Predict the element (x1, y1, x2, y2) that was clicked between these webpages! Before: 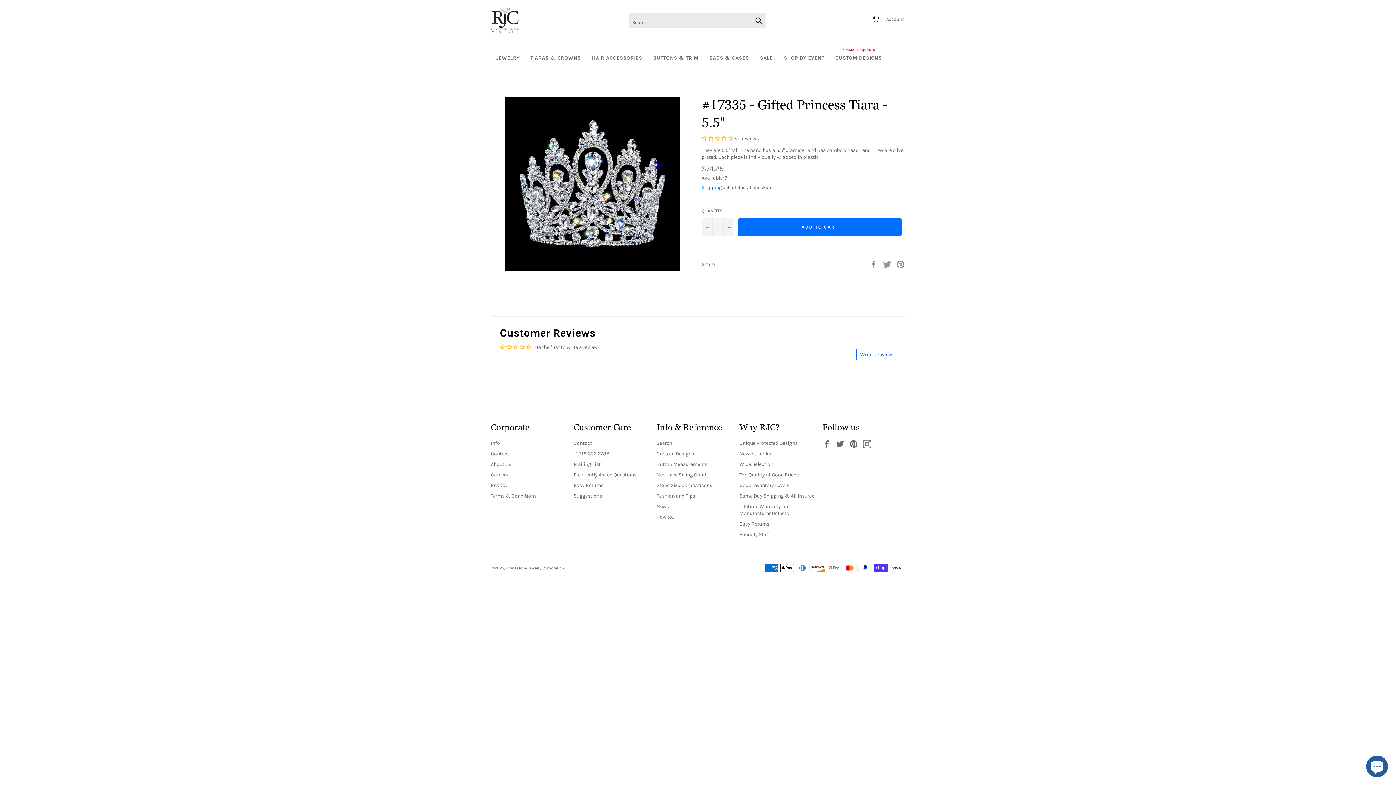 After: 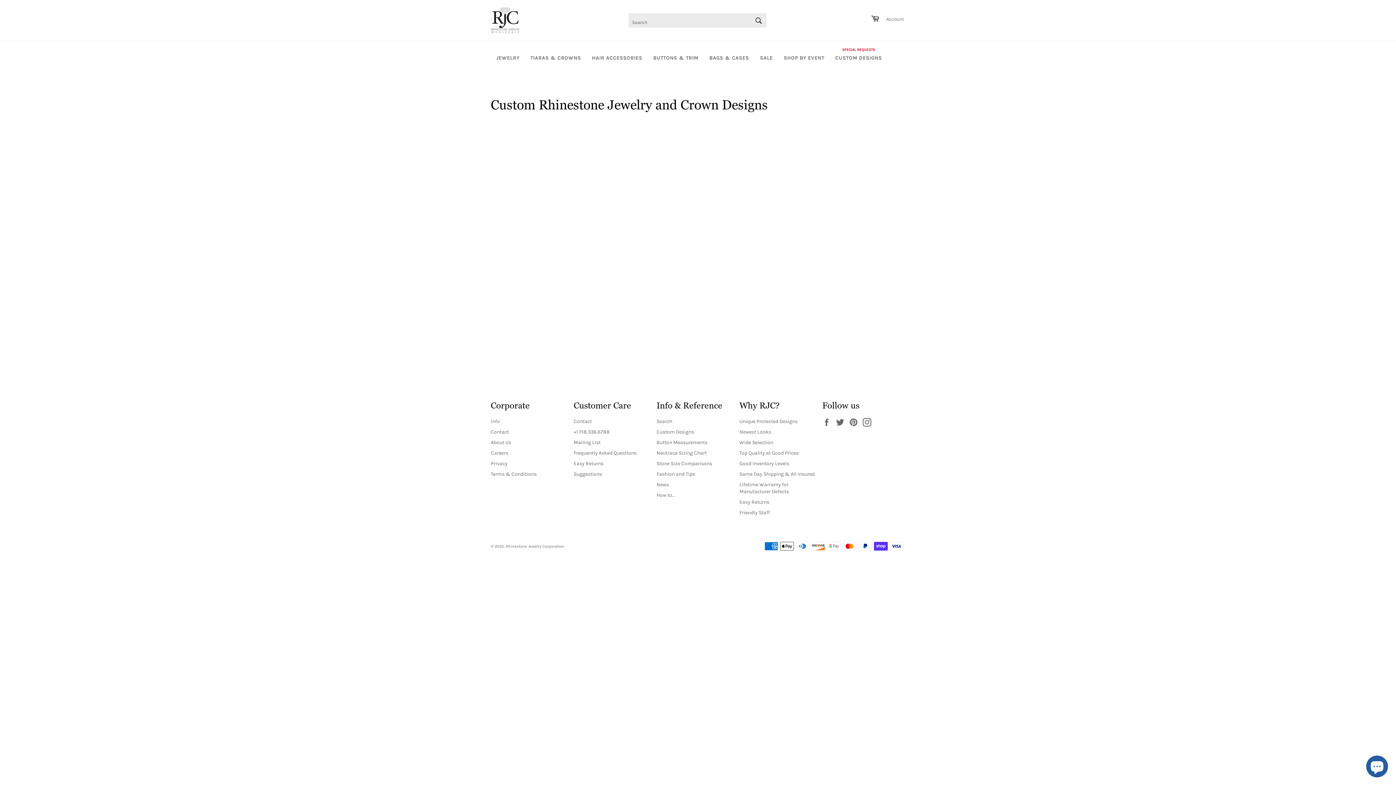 Action: bbox: (830, 47, 887, 68) label: CUSTOM DESIGNS
SPECIAL REQUESTS